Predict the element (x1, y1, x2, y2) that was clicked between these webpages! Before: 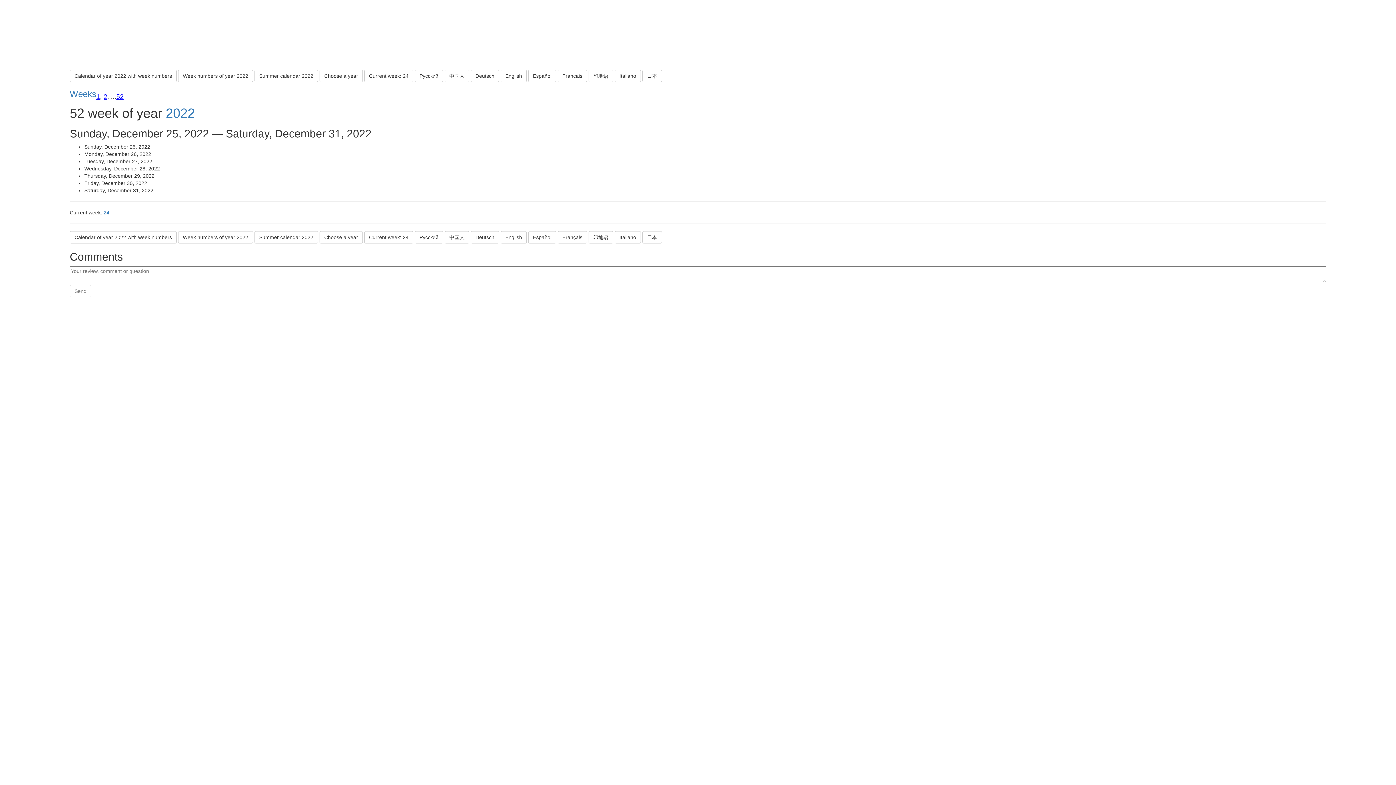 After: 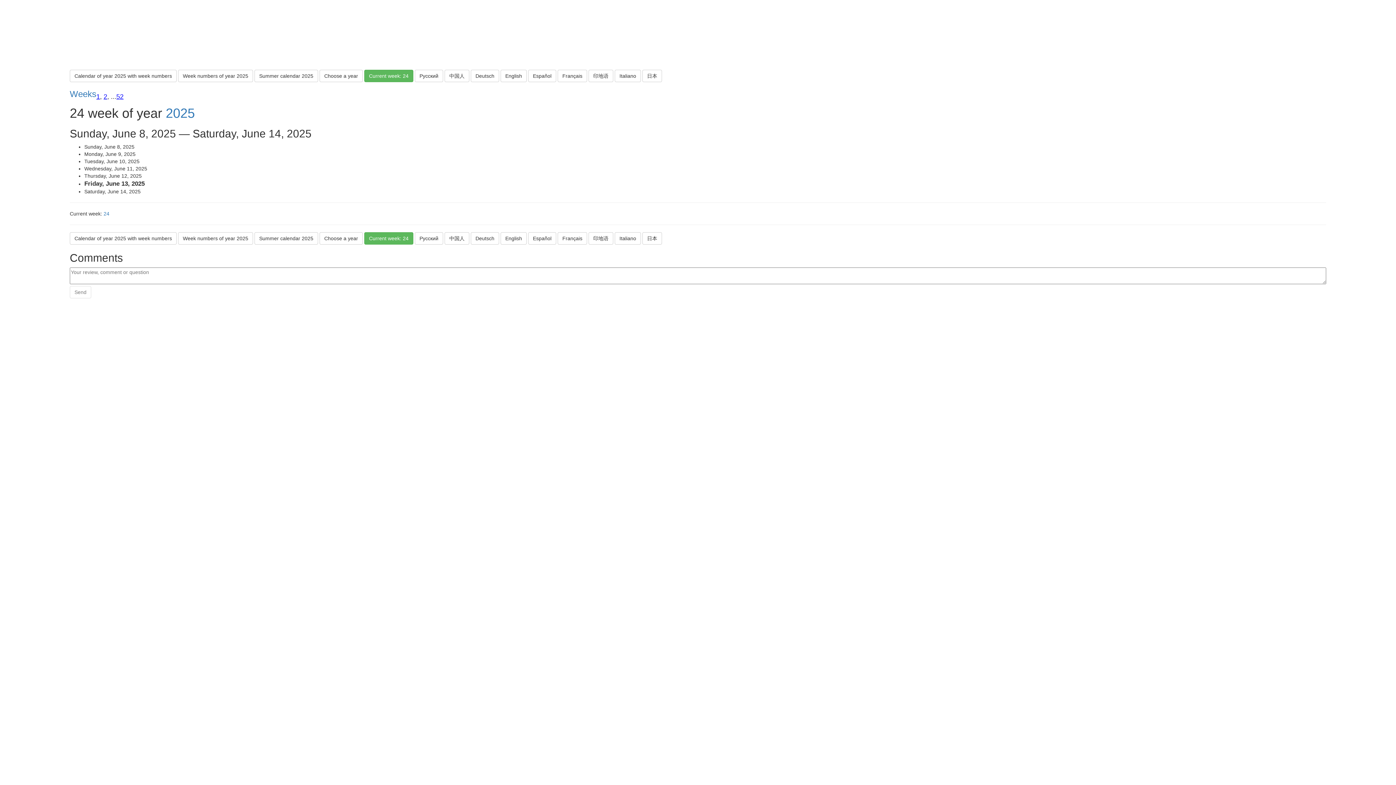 Action: bbox: (103, 209, 109, 215) label: 24